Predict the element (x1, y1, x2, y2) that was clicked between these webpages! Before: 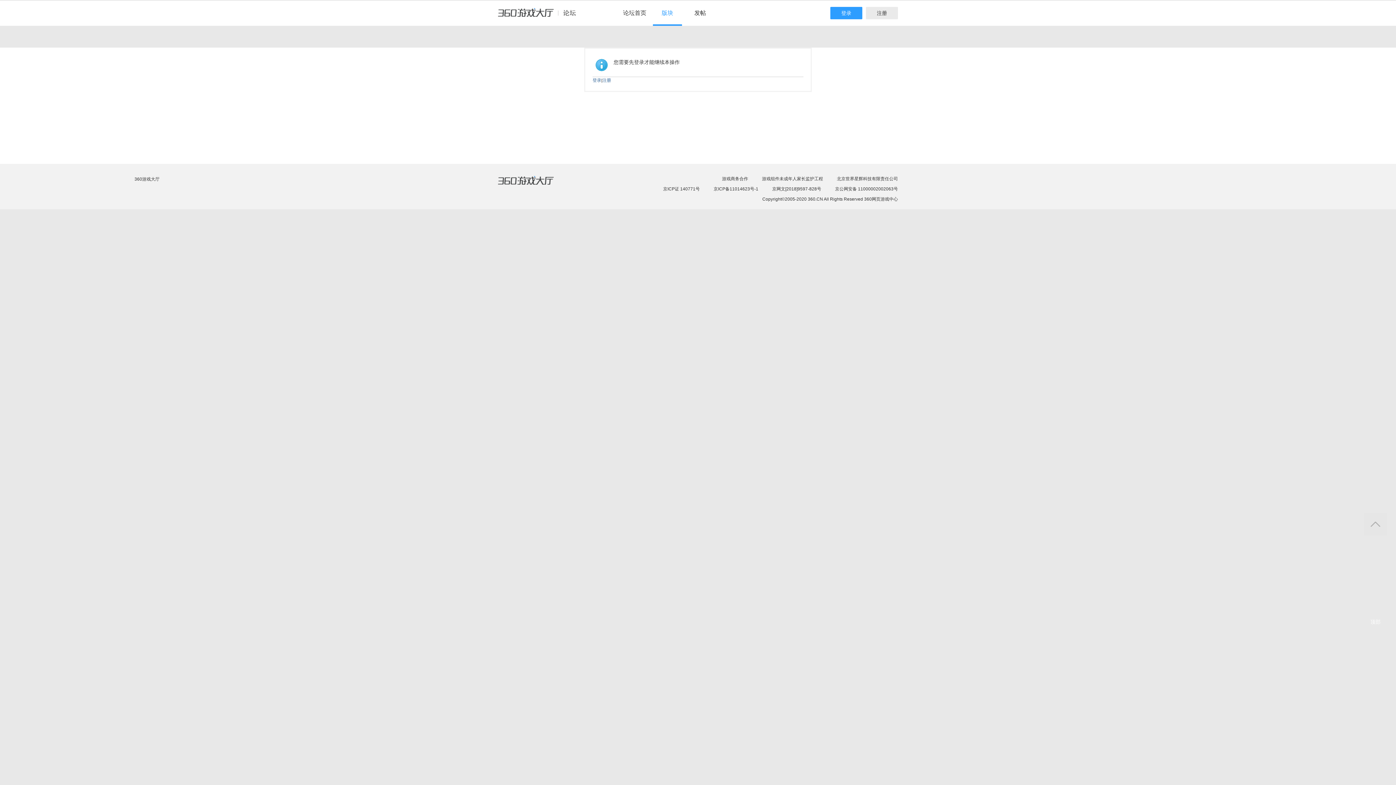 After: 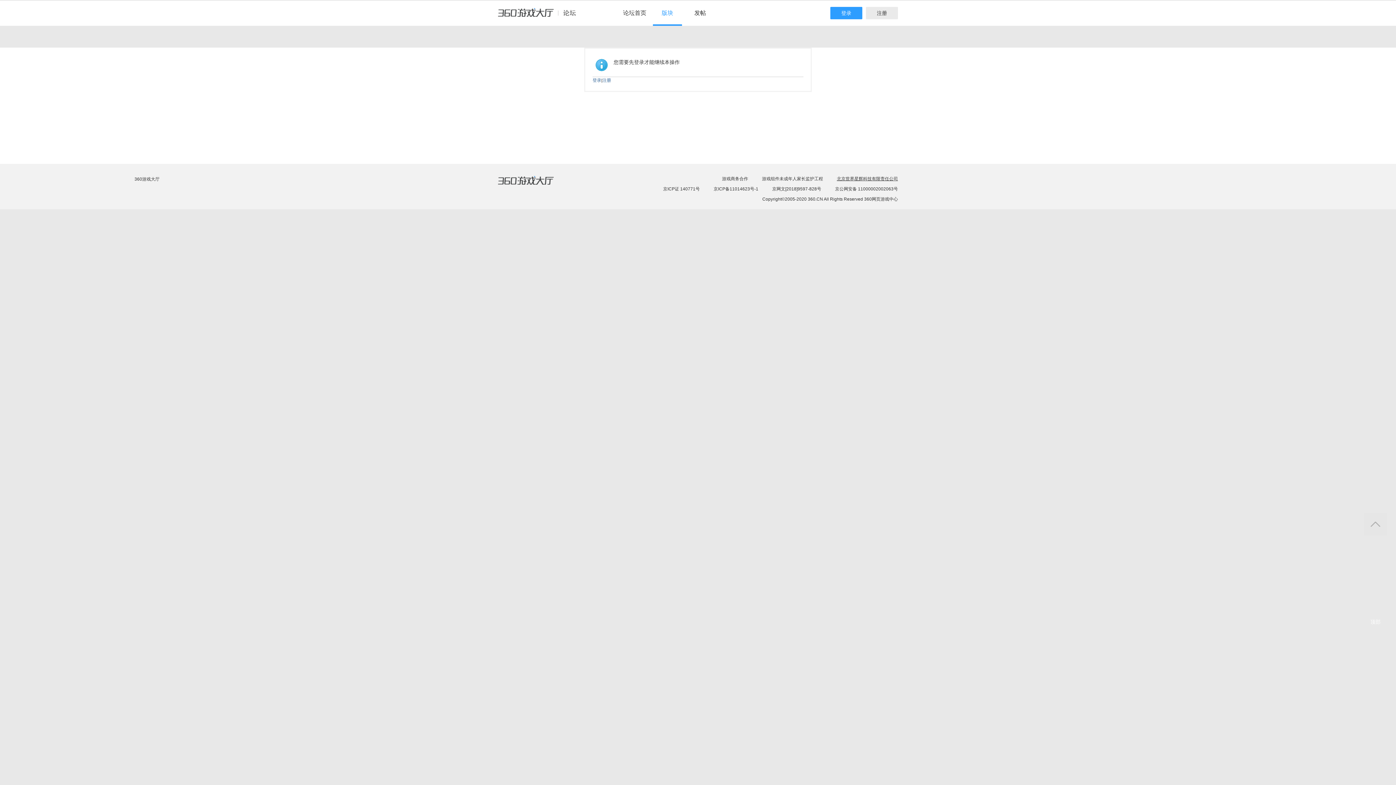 Action: label:  北京世界星辉科技有限责任公司 bbox: (837, 176, 898, 181)